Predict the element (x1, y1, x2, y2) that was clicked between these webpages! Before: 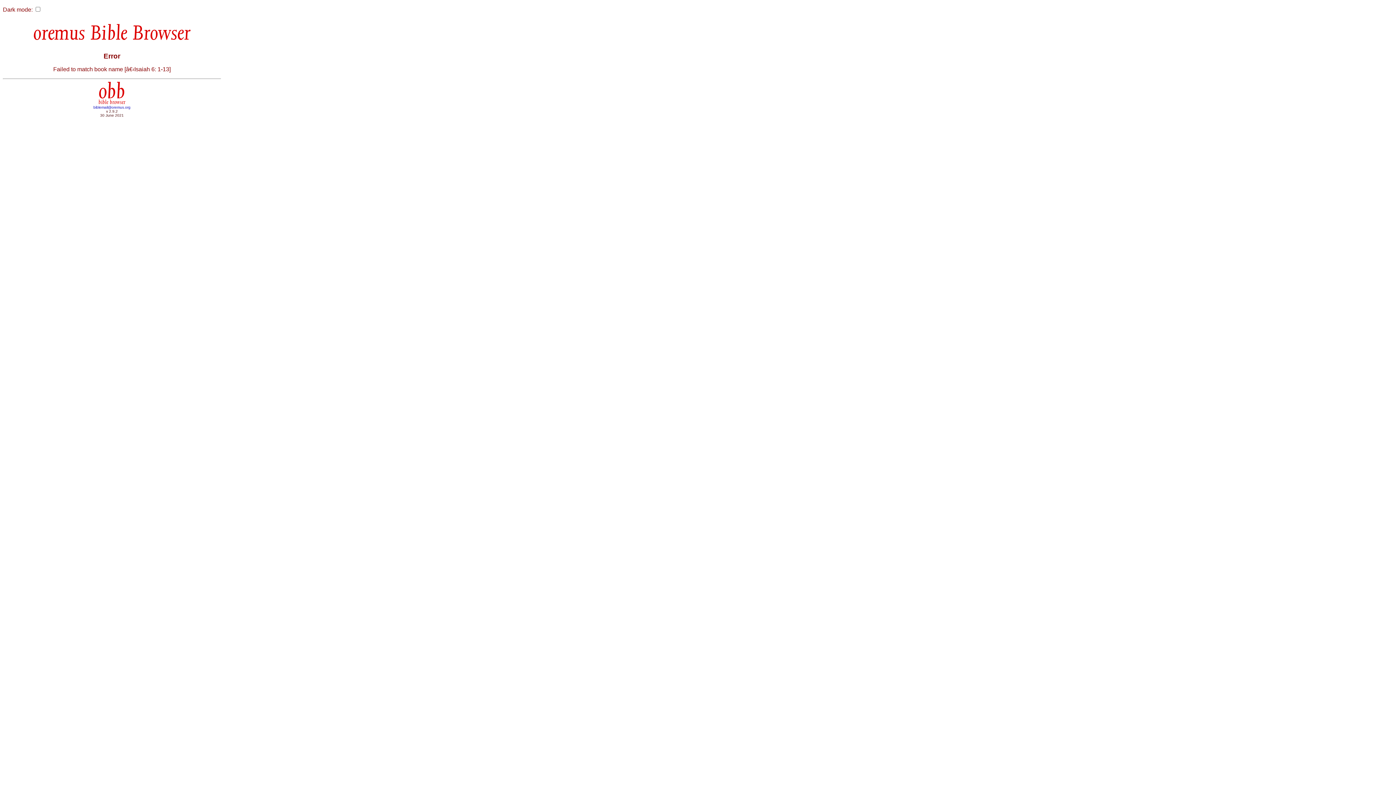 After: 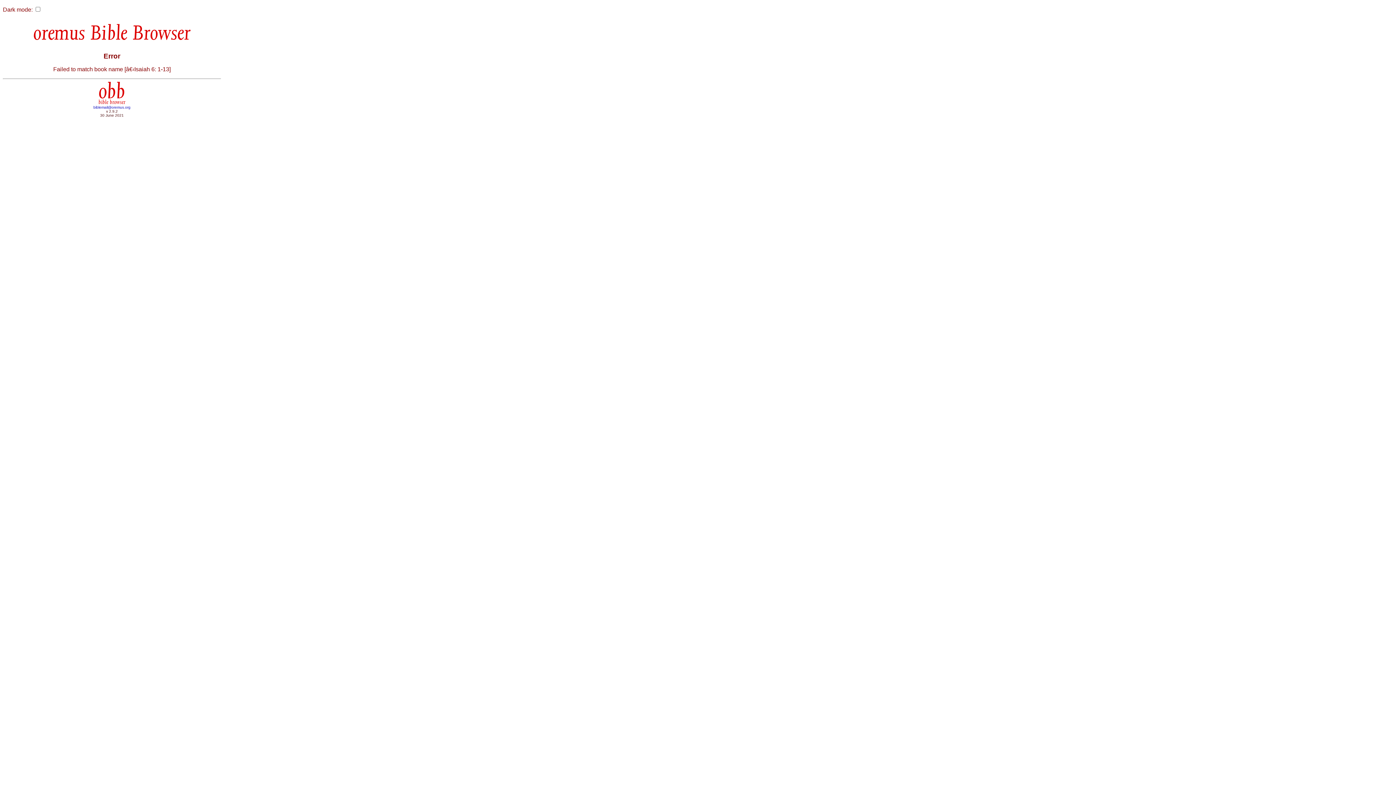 Action: bbox: (93, 105, 130, 109) label: biblemail@oremus.org